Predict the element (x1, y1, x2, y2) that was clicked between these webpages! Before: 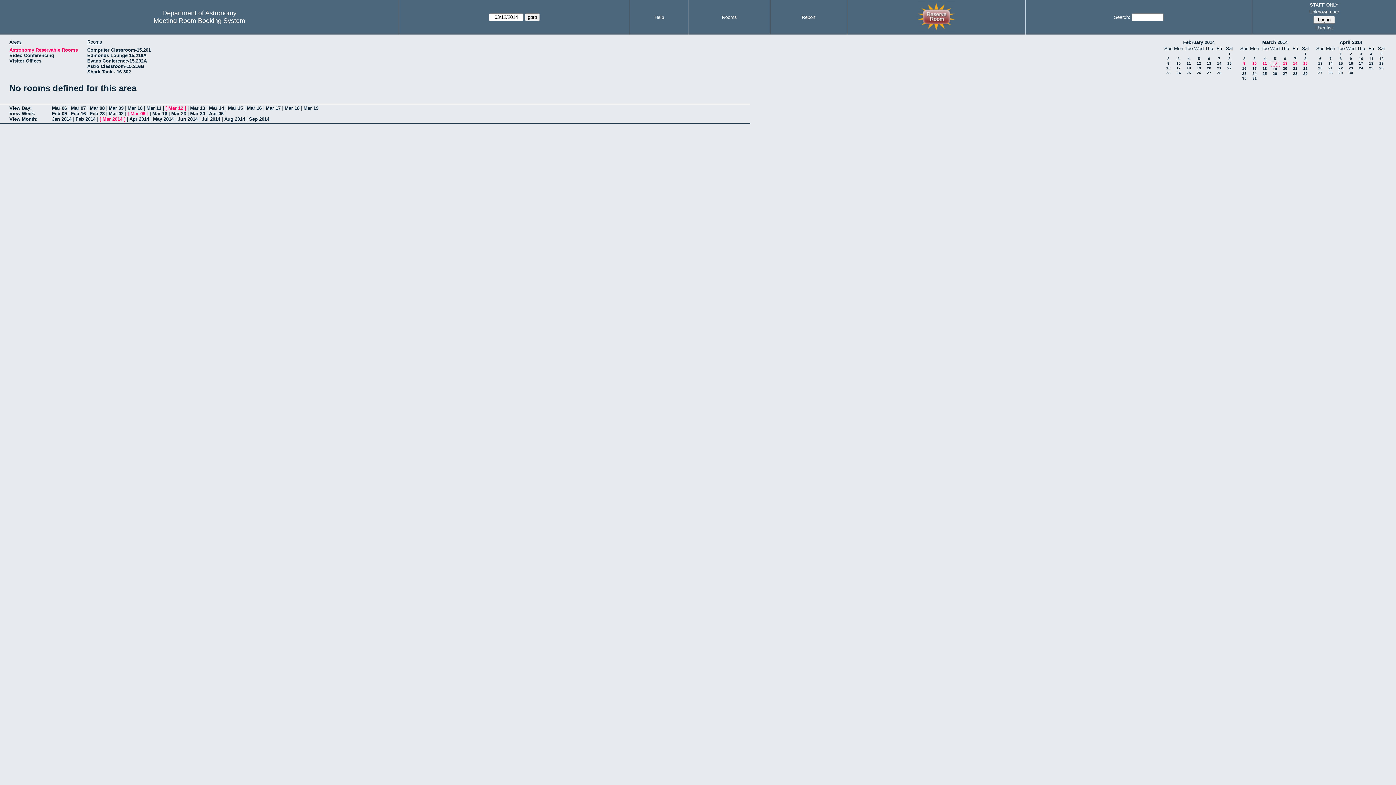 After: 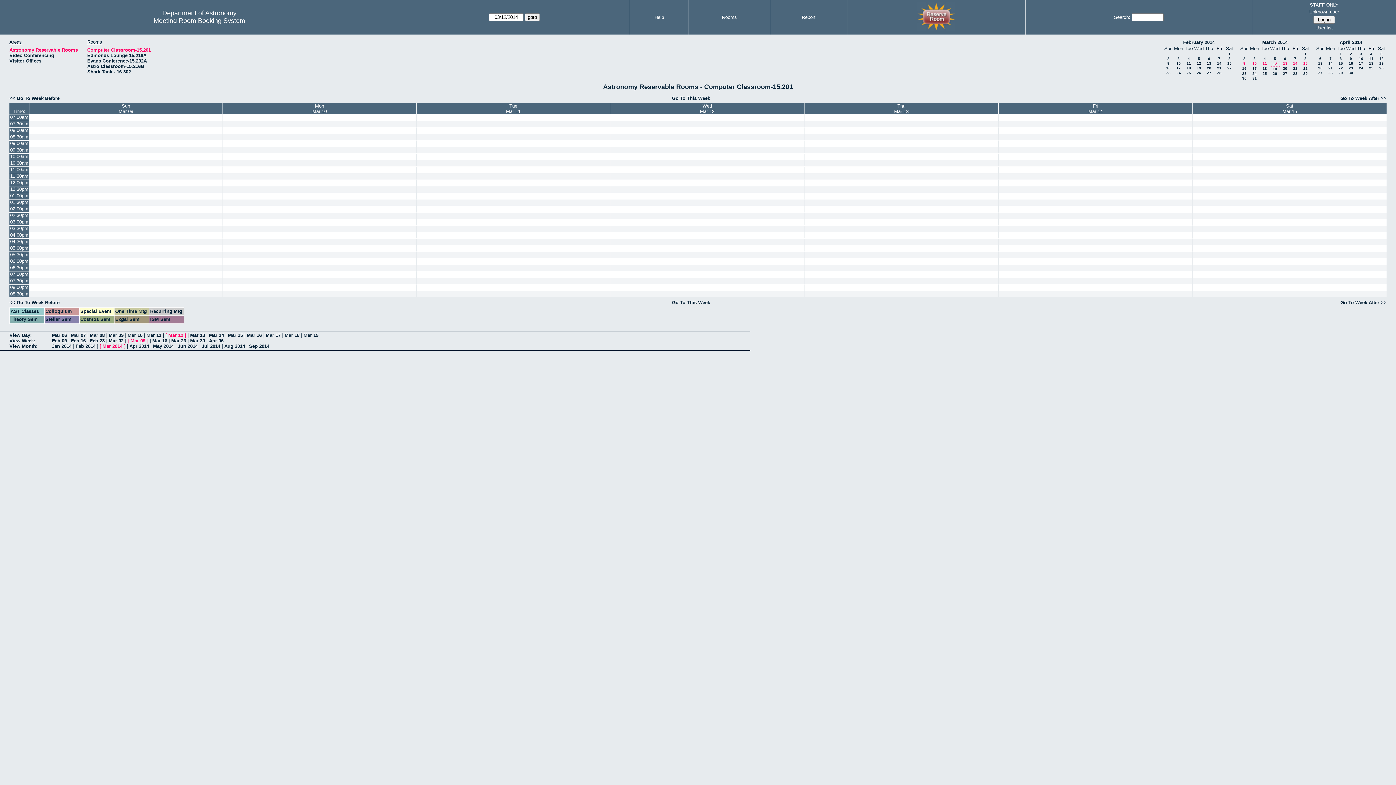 Action: label: Computer Classroom-15.201 bbox: (87, 47, 150, 52)